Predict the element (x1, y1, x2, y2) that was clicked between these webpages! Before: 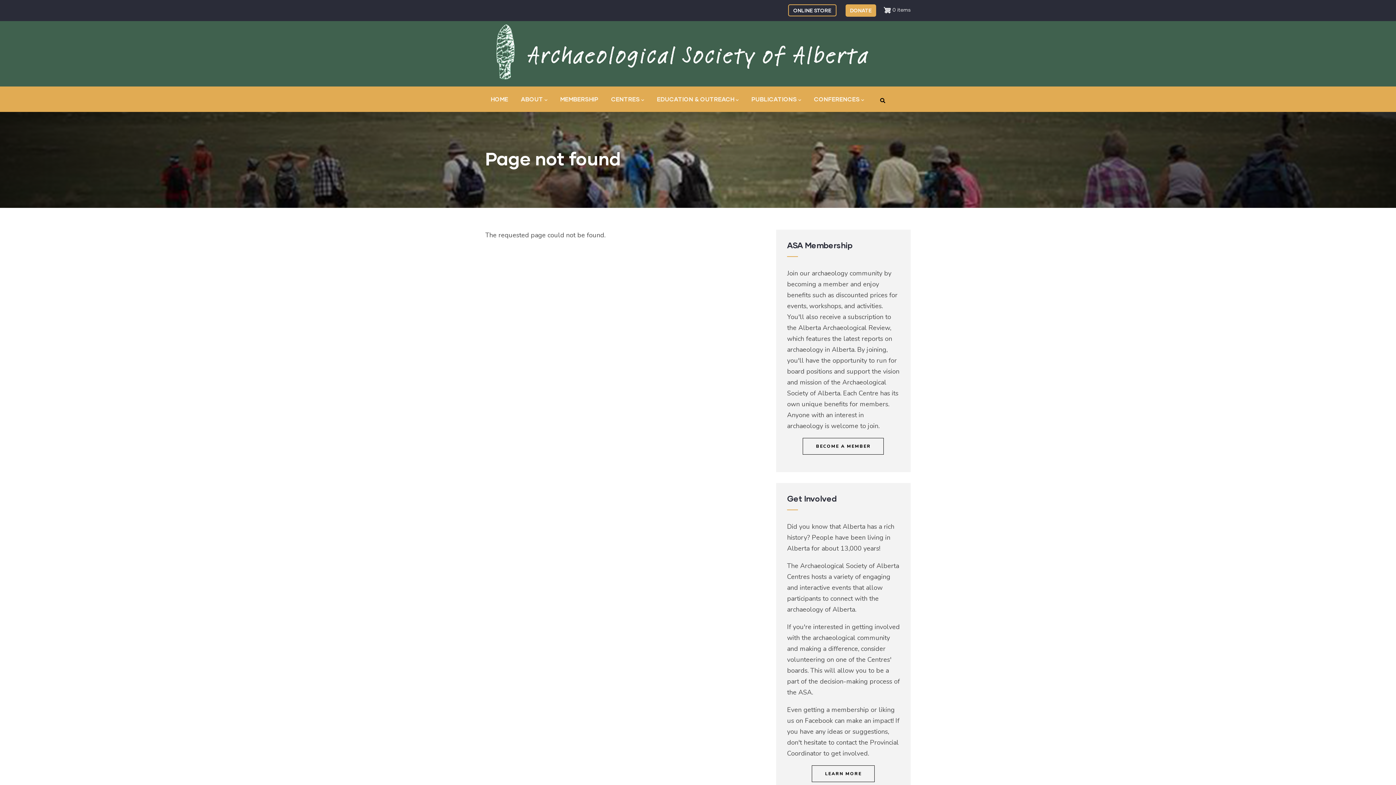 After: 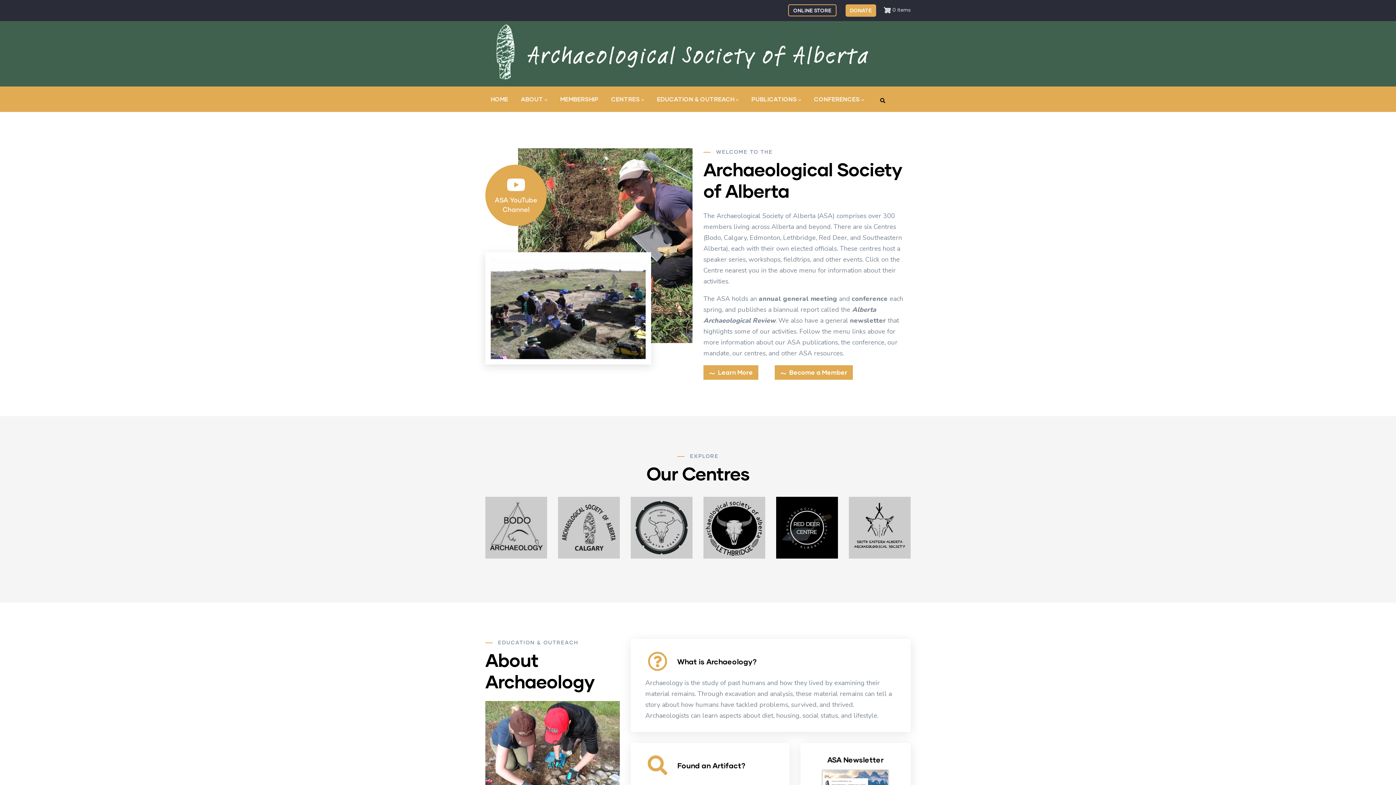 Action: bbox: (485, 21, 910, 83)